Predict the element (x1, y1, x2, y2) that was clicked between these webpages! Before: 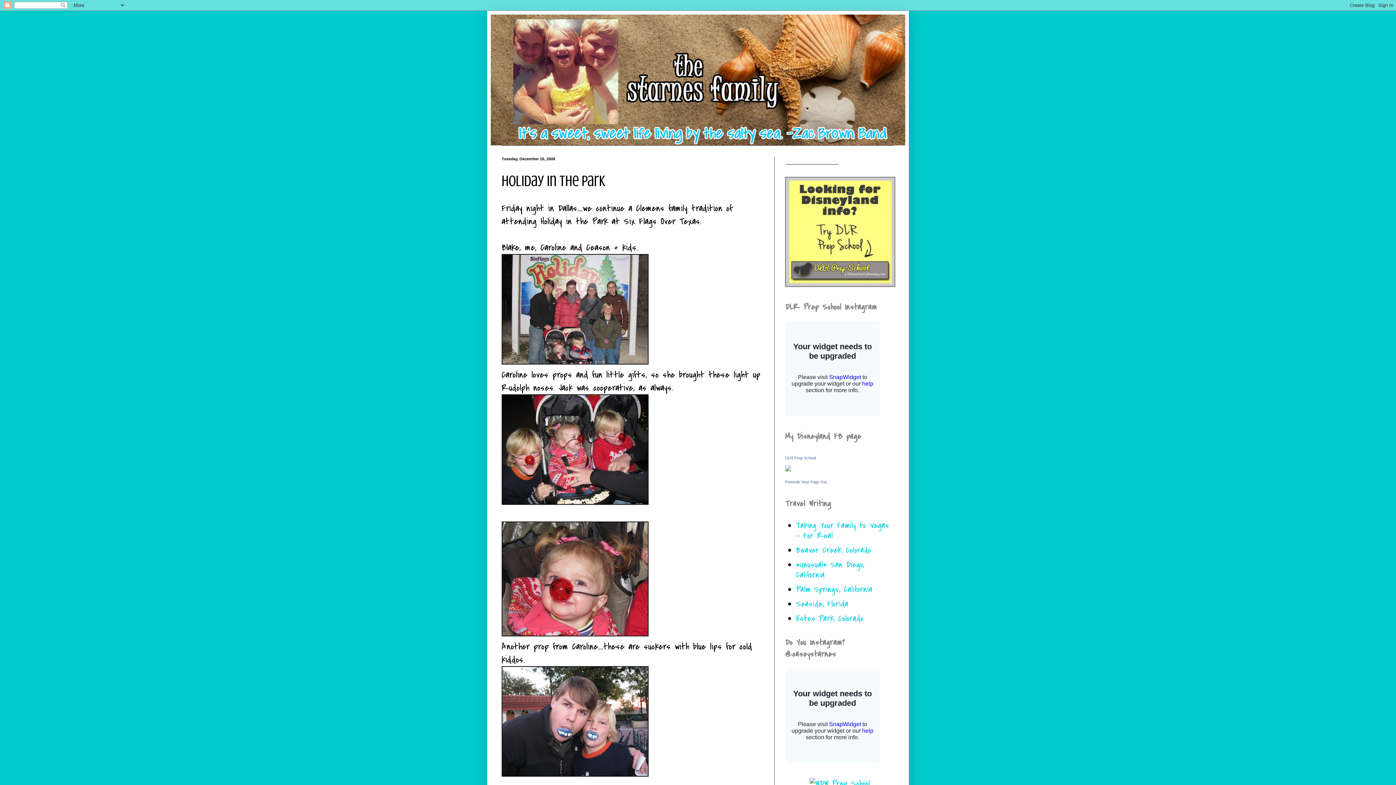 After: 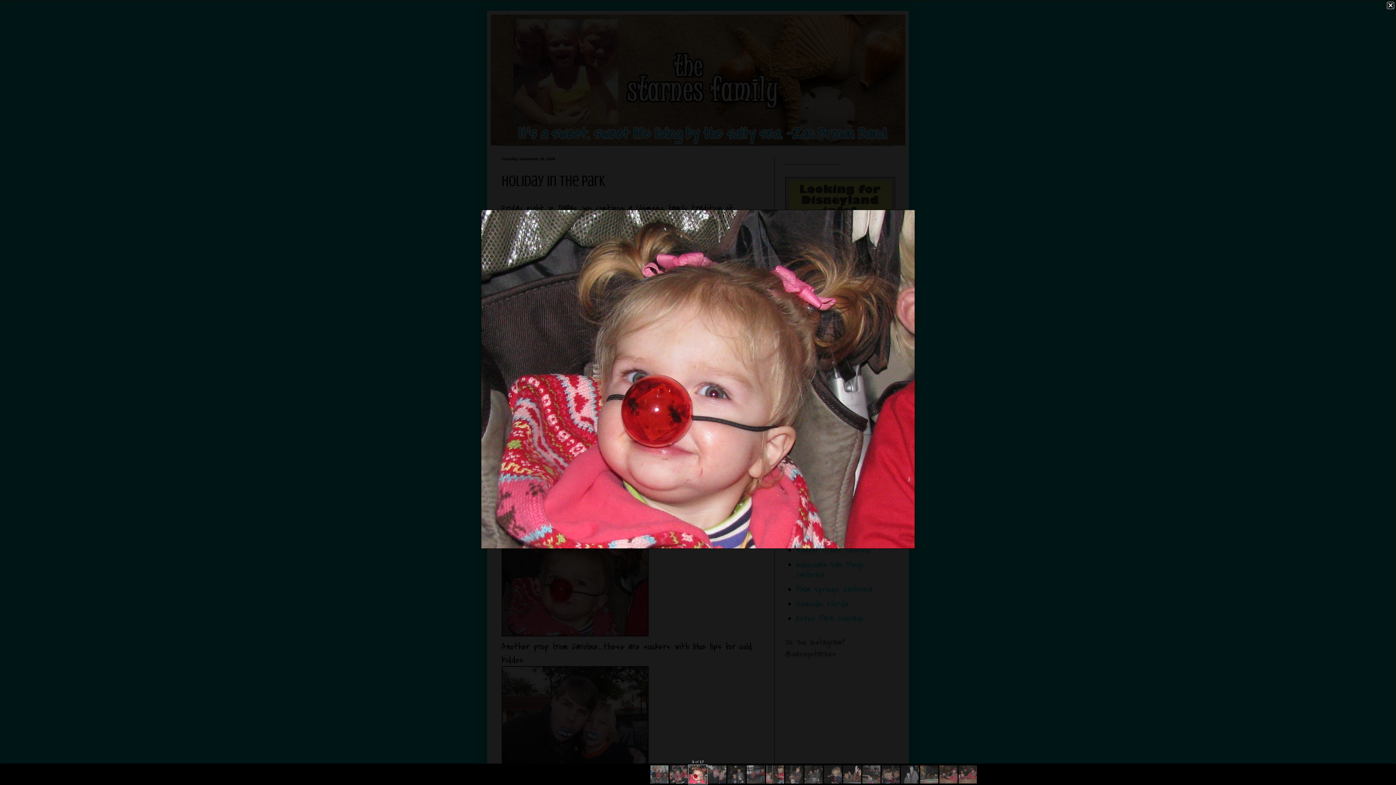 Action: bbox: (501, 627, 648, 640)